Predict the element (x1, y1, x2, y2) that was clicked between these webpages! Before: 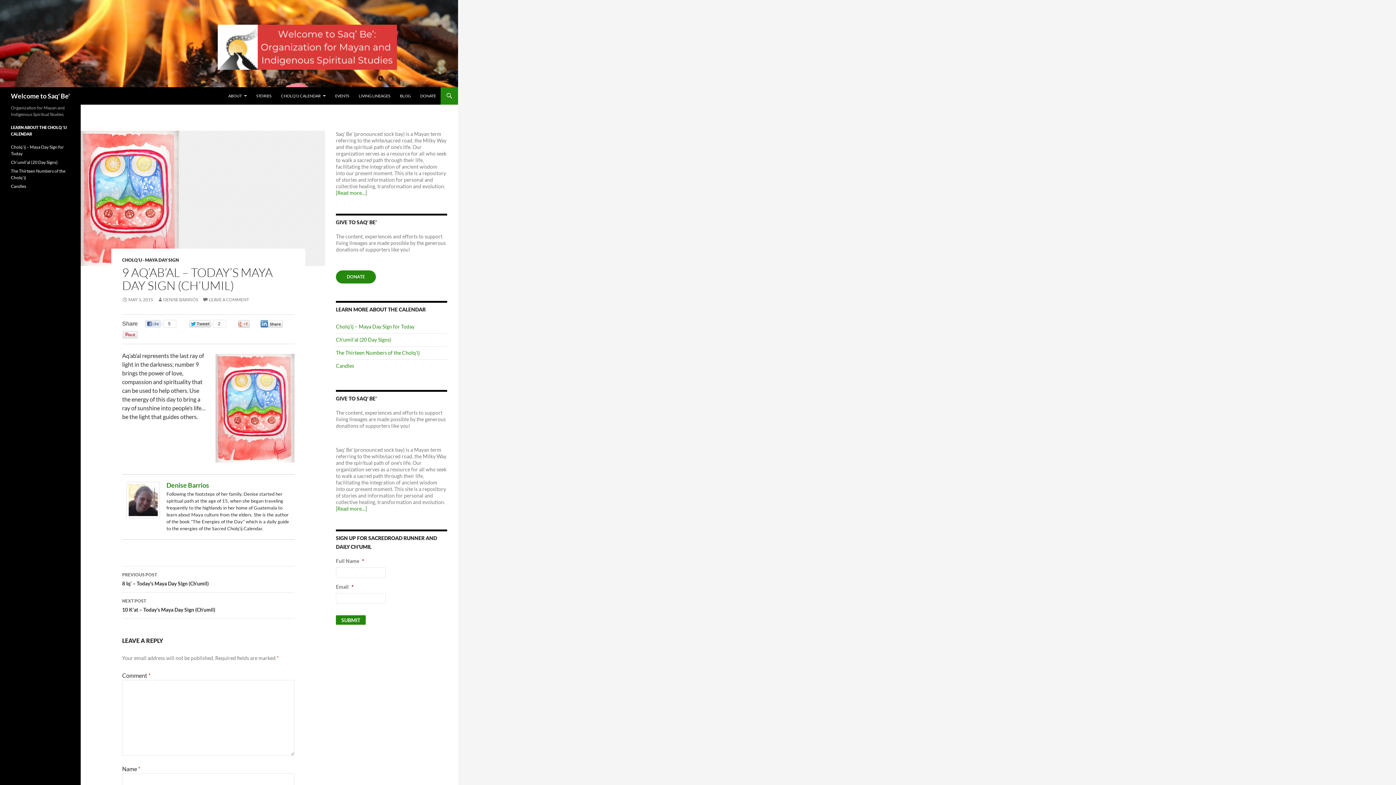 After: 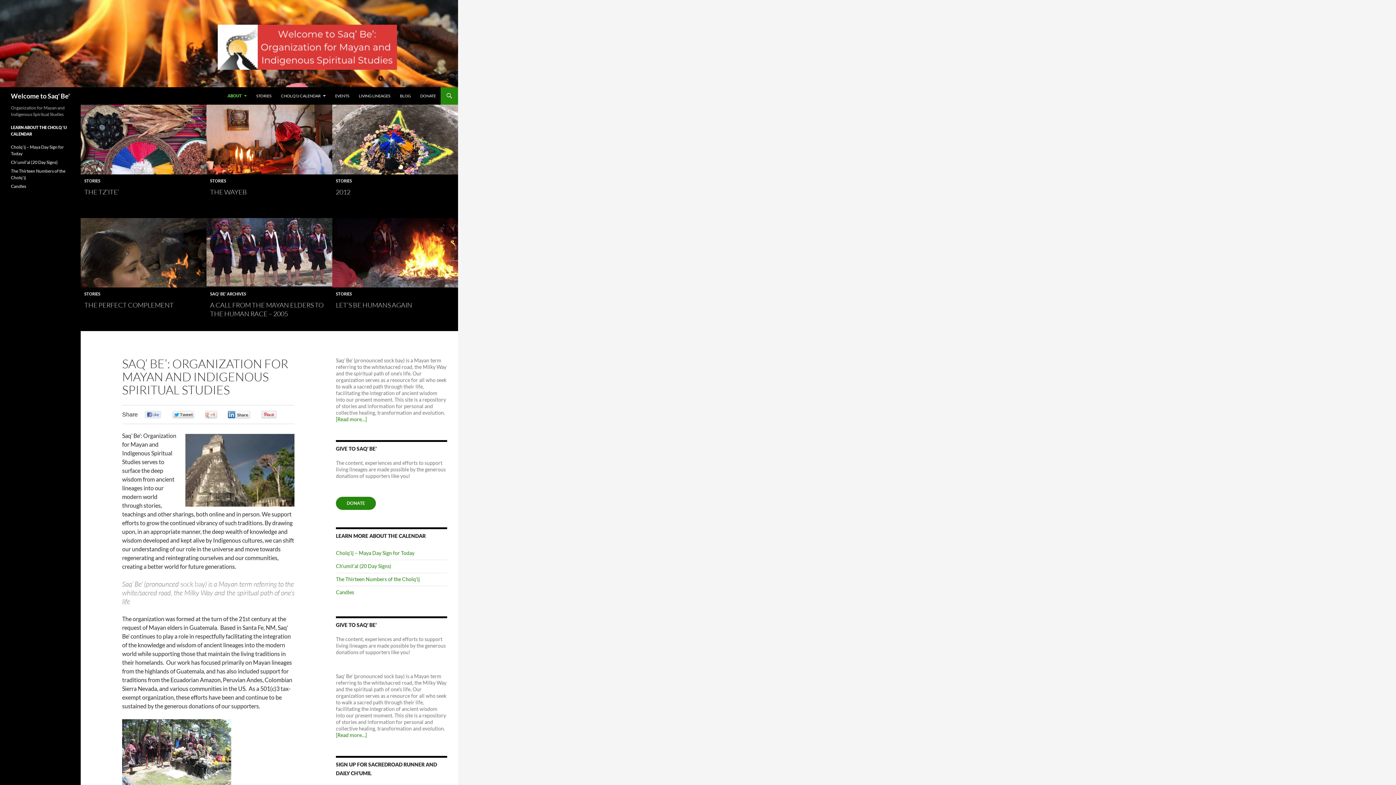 Action: bbox: (10, 87, 69, 104) label: Welcome to Saq' Be'